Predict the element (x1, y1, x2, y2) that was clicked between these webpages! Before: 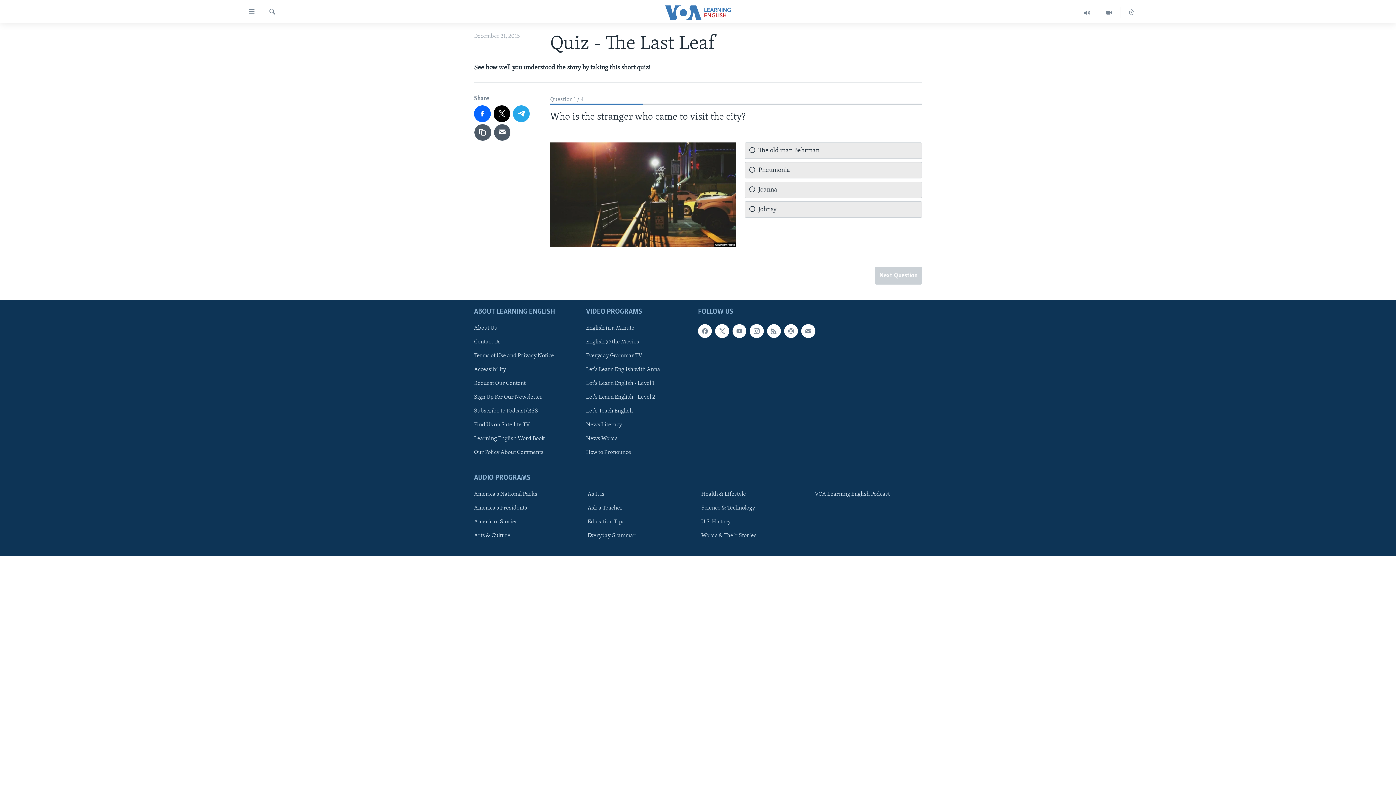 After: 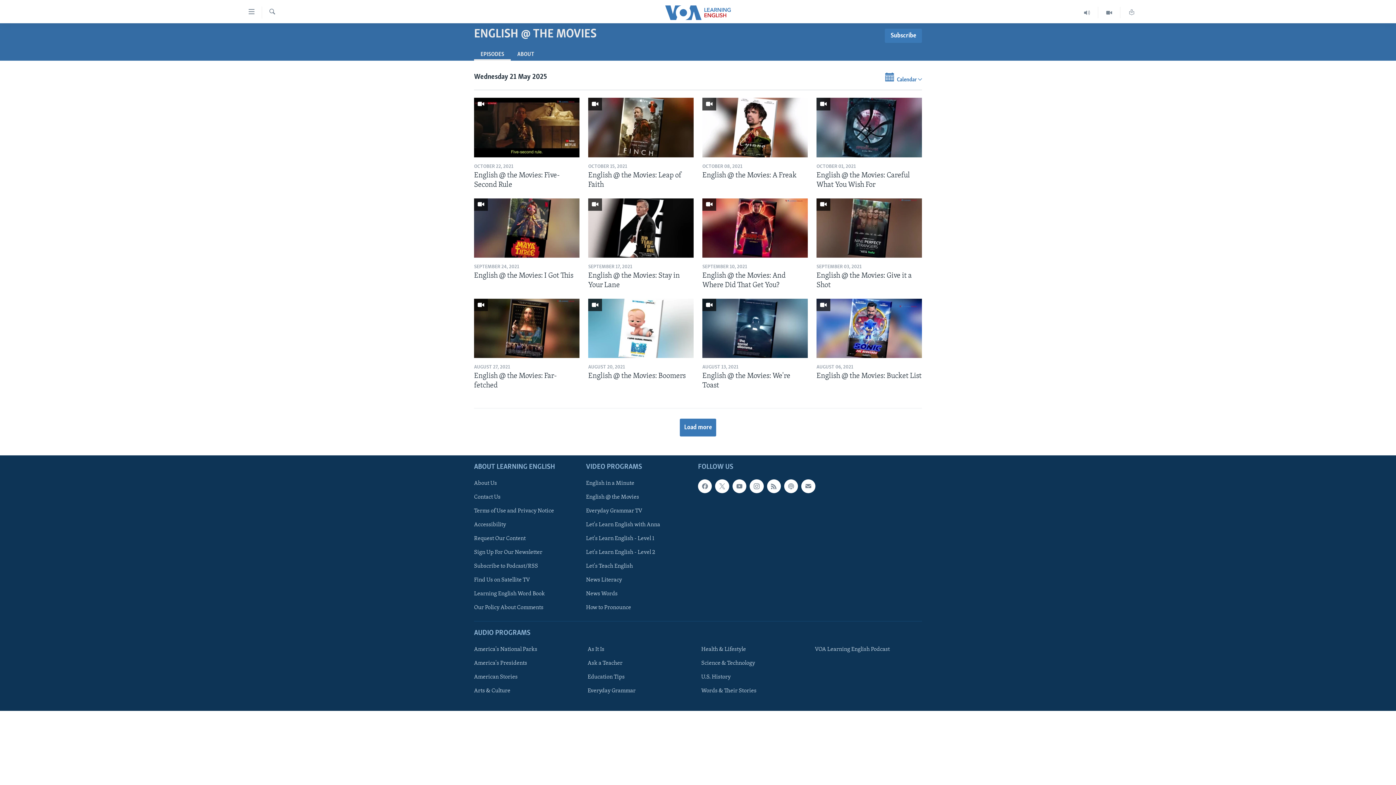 Action: bbox: (586, 338, 693, 346) label: English @ the Movies